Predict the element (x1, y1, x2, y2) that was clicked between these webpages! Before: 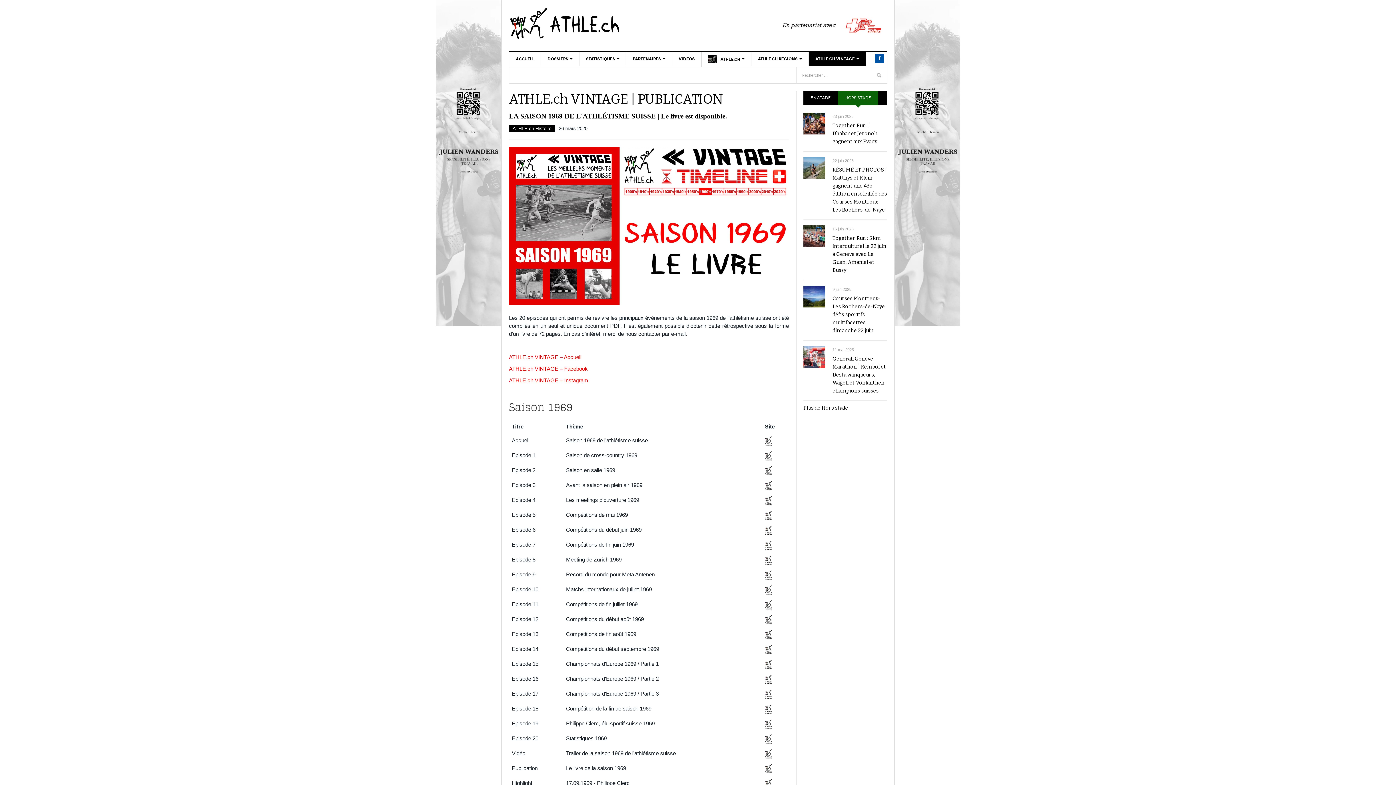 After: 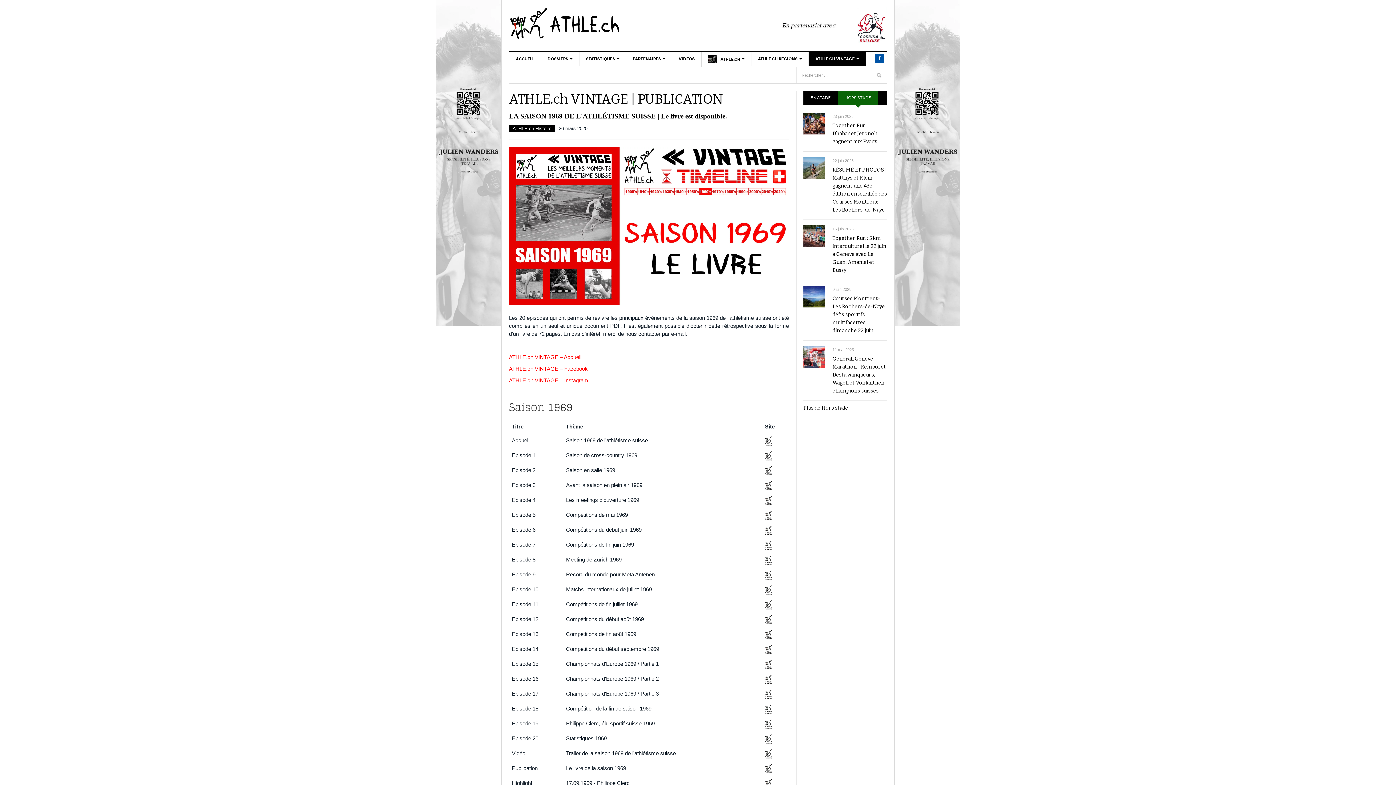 Action: bbox: (765, 616, 772, 622)